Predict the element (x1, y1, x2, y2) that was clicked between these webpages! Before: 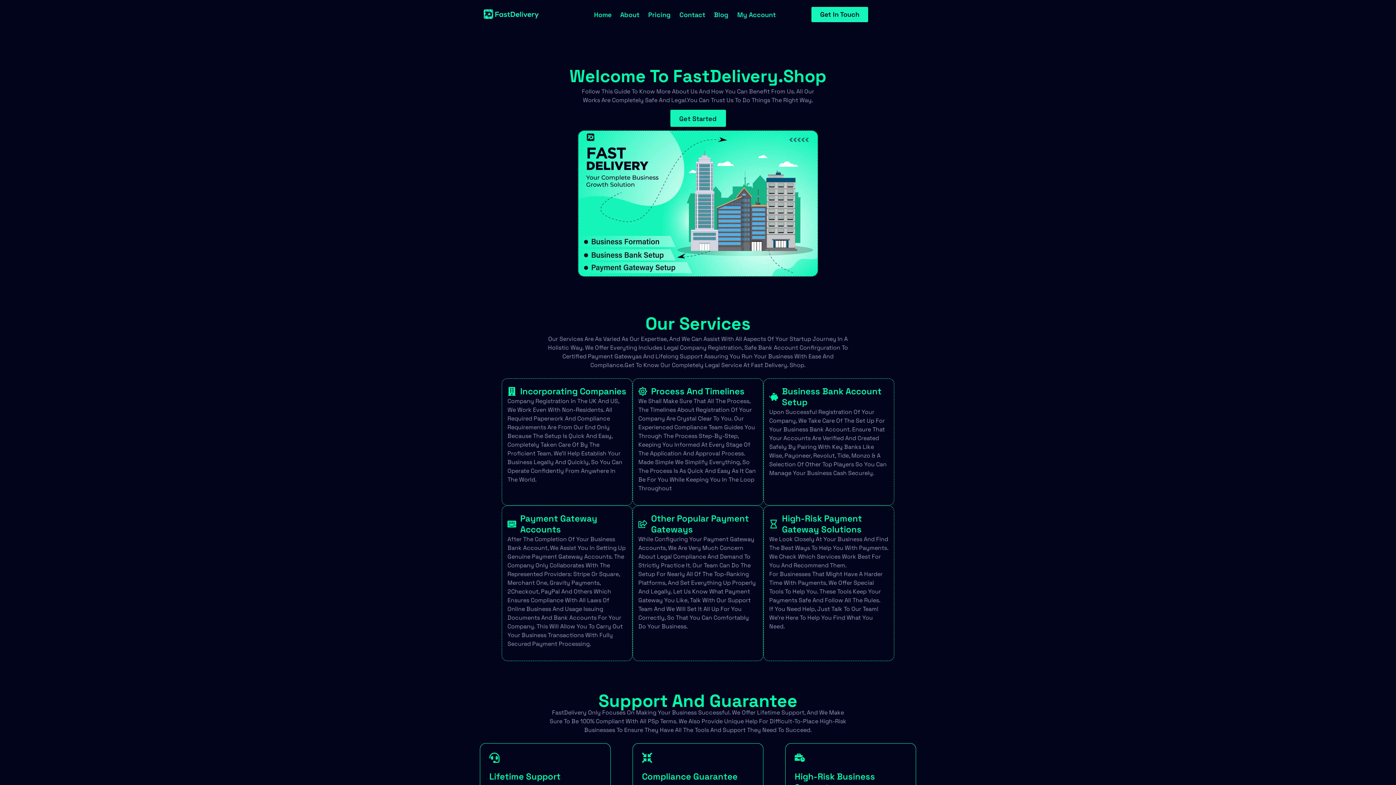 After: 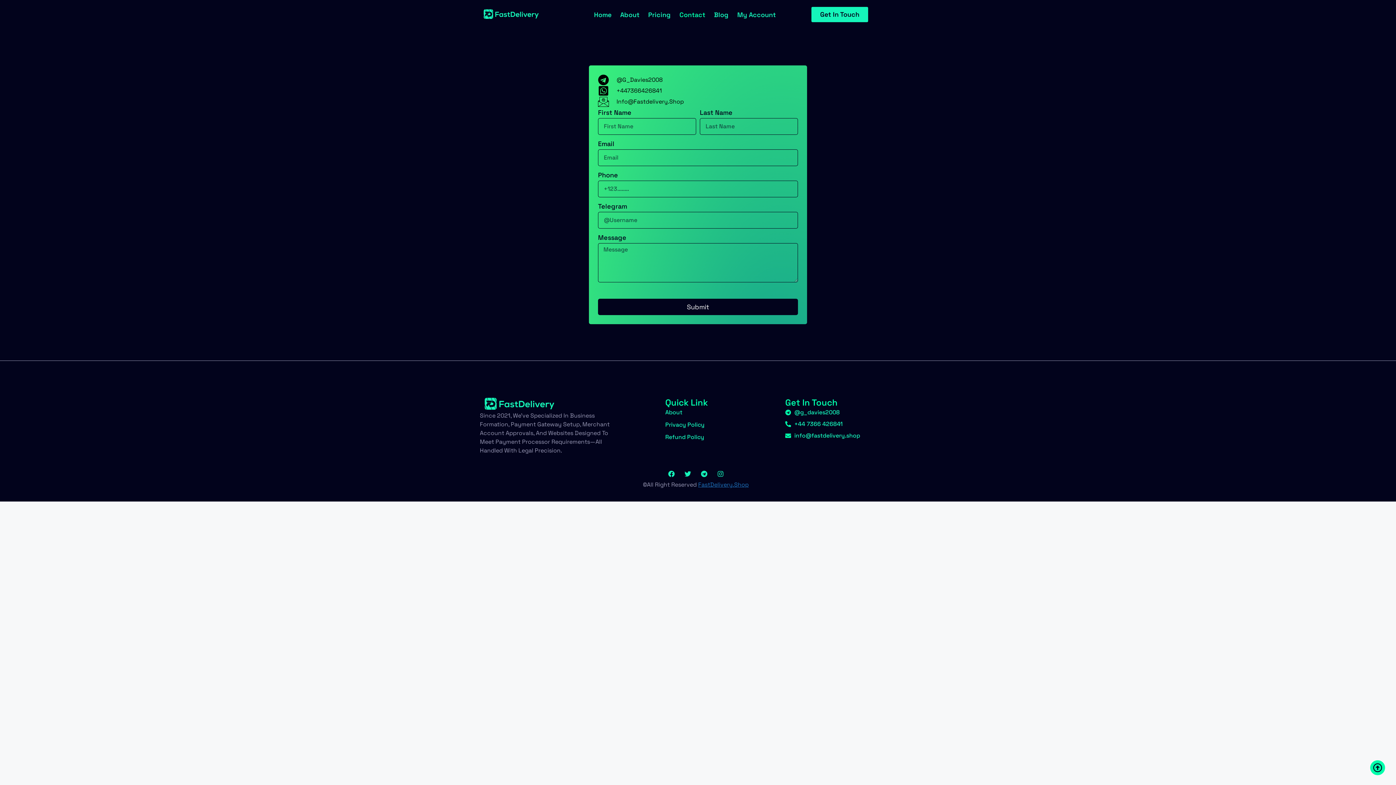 Action: bbox: (679, 0, 714, 29) label: Contact